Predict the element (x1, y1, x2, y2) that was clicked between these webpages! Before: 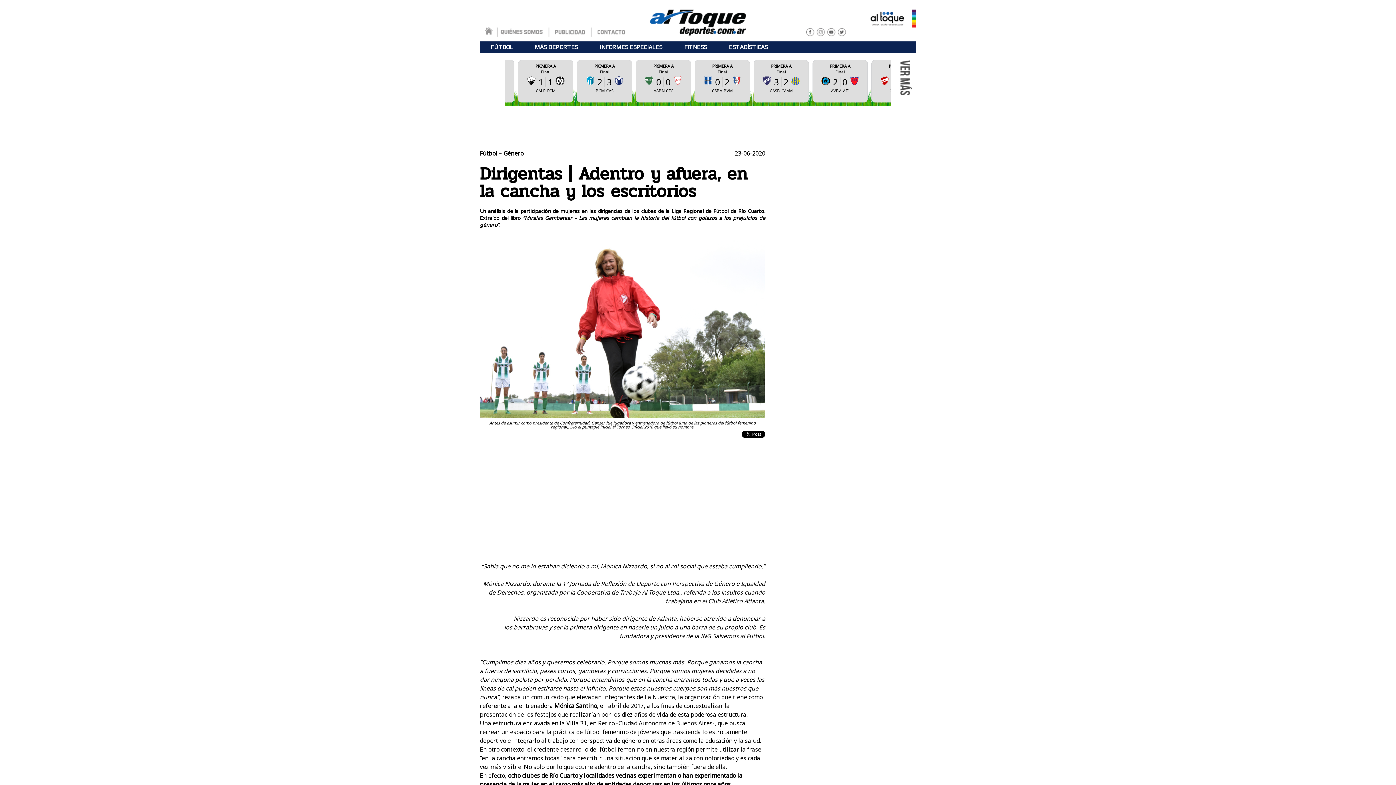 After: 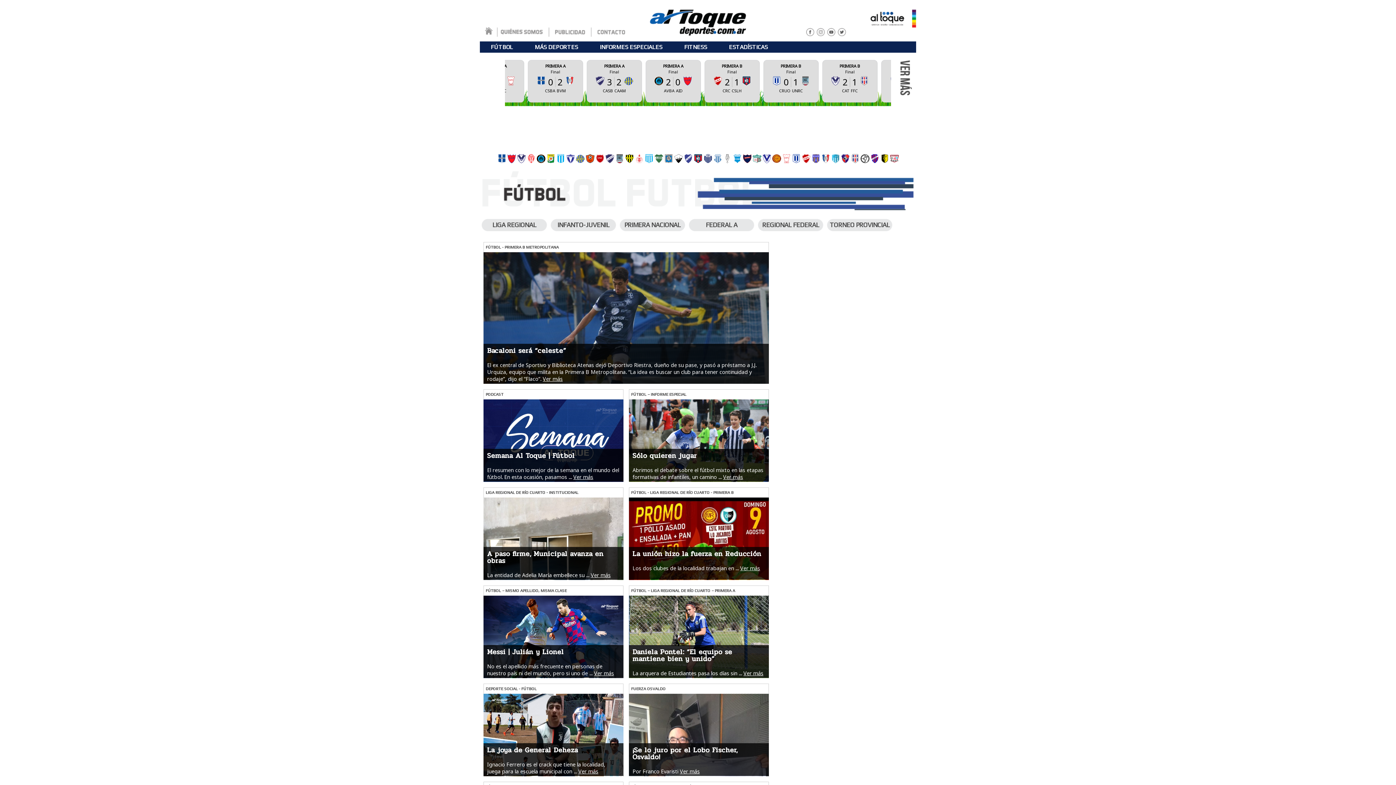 Action: label: FÚTBOL bbox: (480, 41, 524, 52)